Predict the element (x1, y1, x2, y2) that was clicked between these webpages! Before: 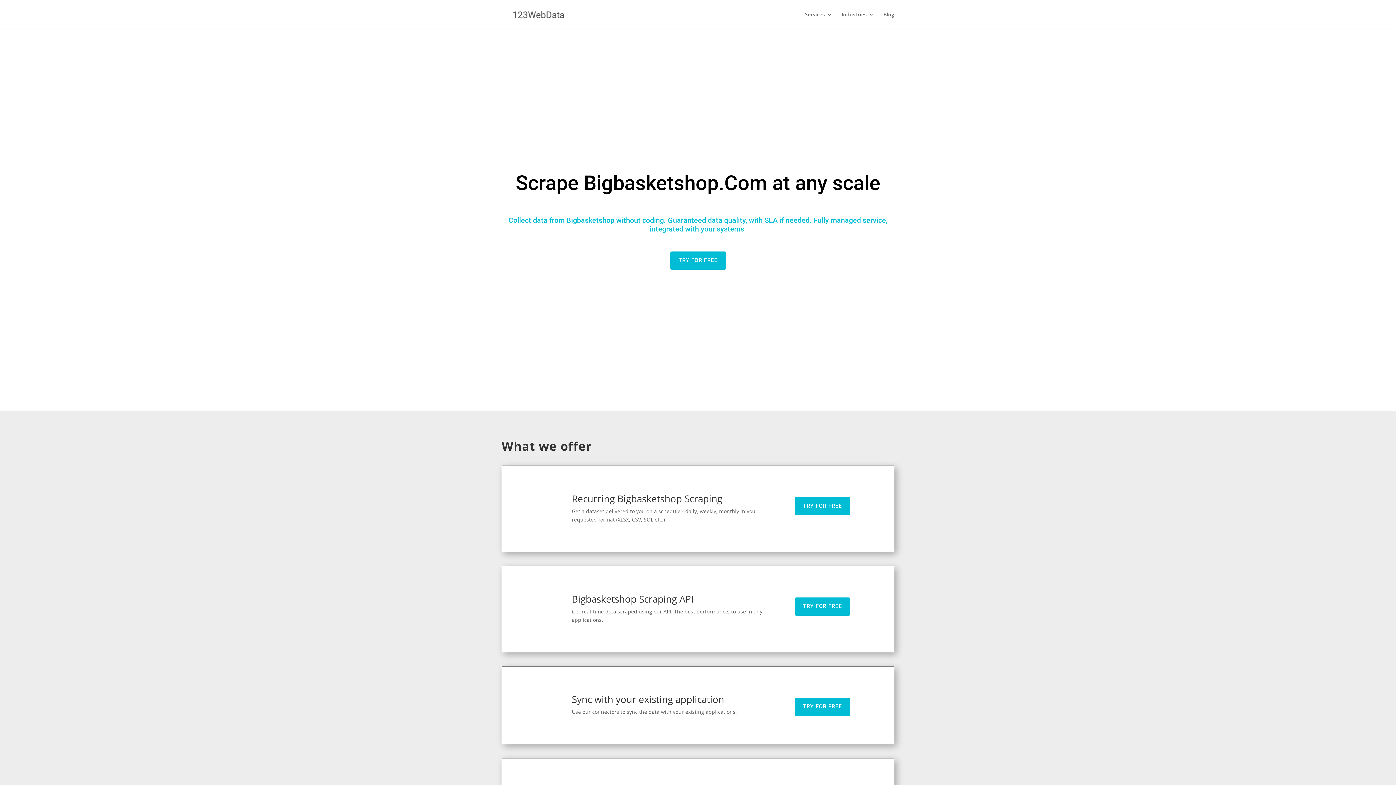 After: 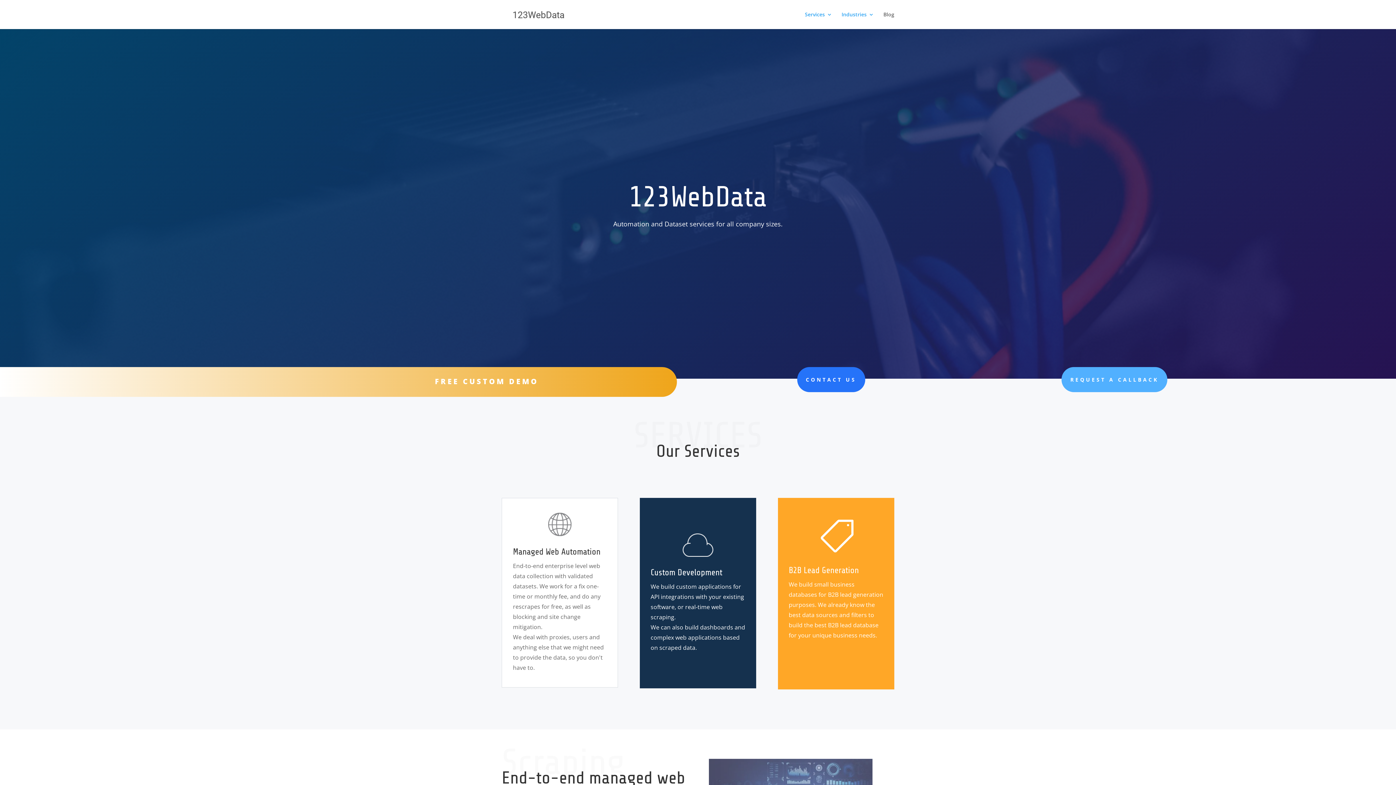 Action: bbox: (503, 10, 576, 17)